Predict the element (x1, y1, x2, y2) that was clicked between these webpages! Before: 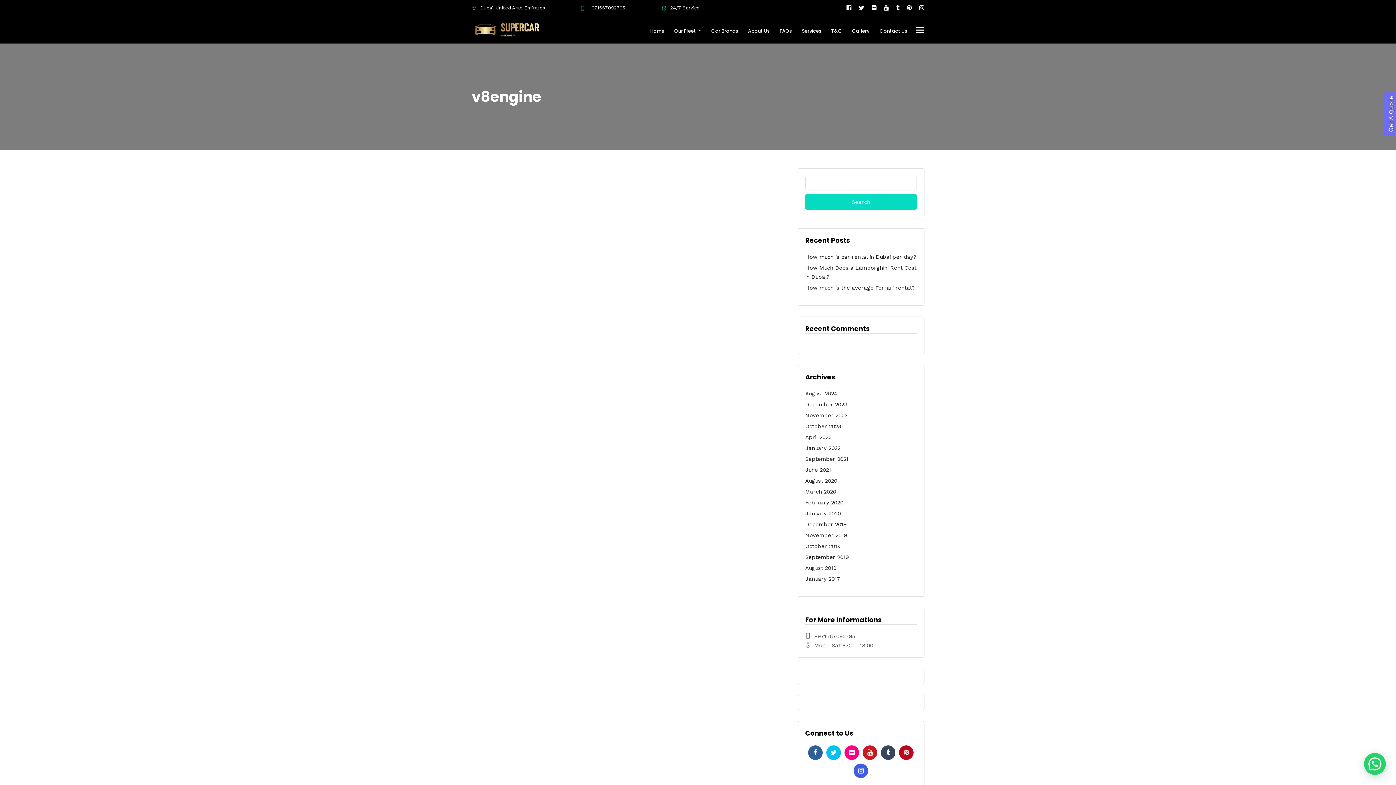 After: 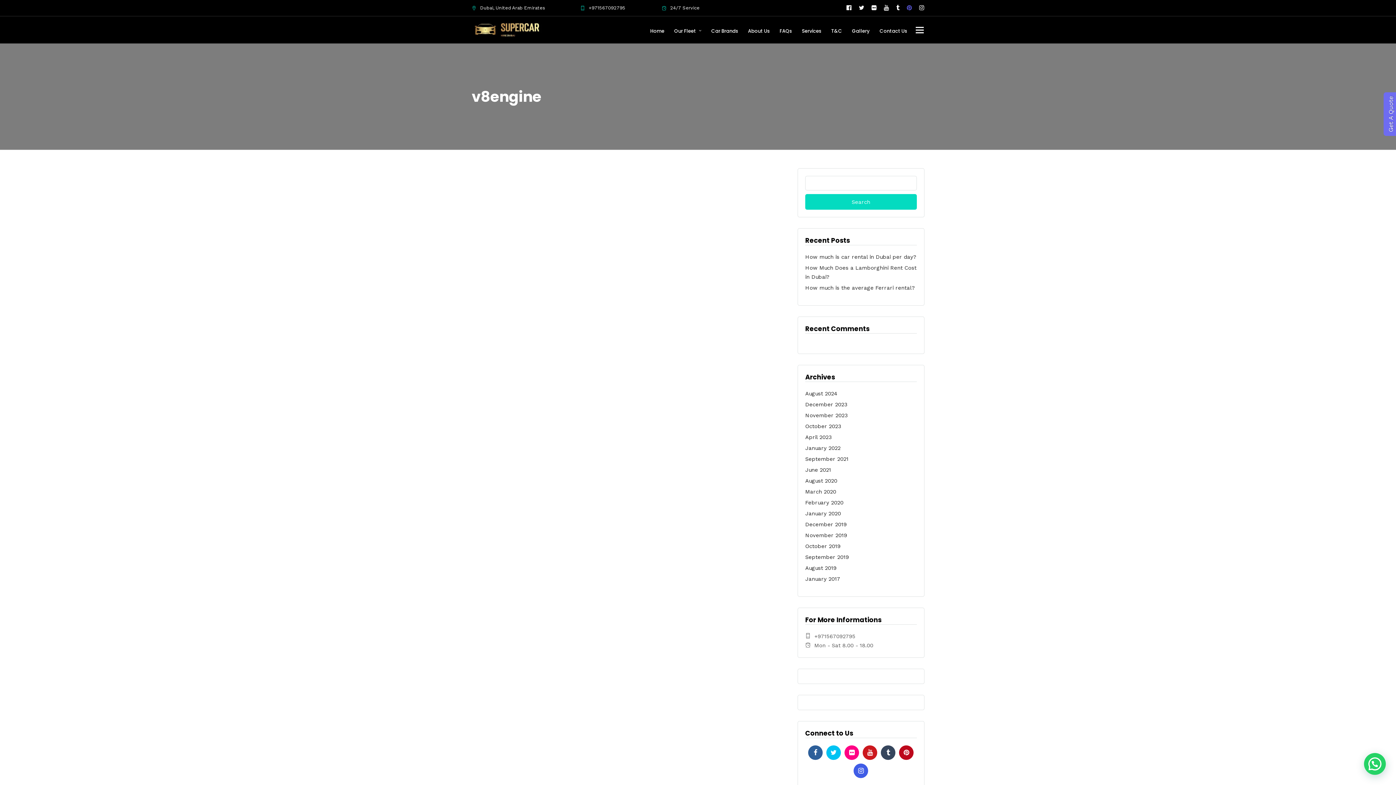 Action: bbox: (907, 0, 912, 16)